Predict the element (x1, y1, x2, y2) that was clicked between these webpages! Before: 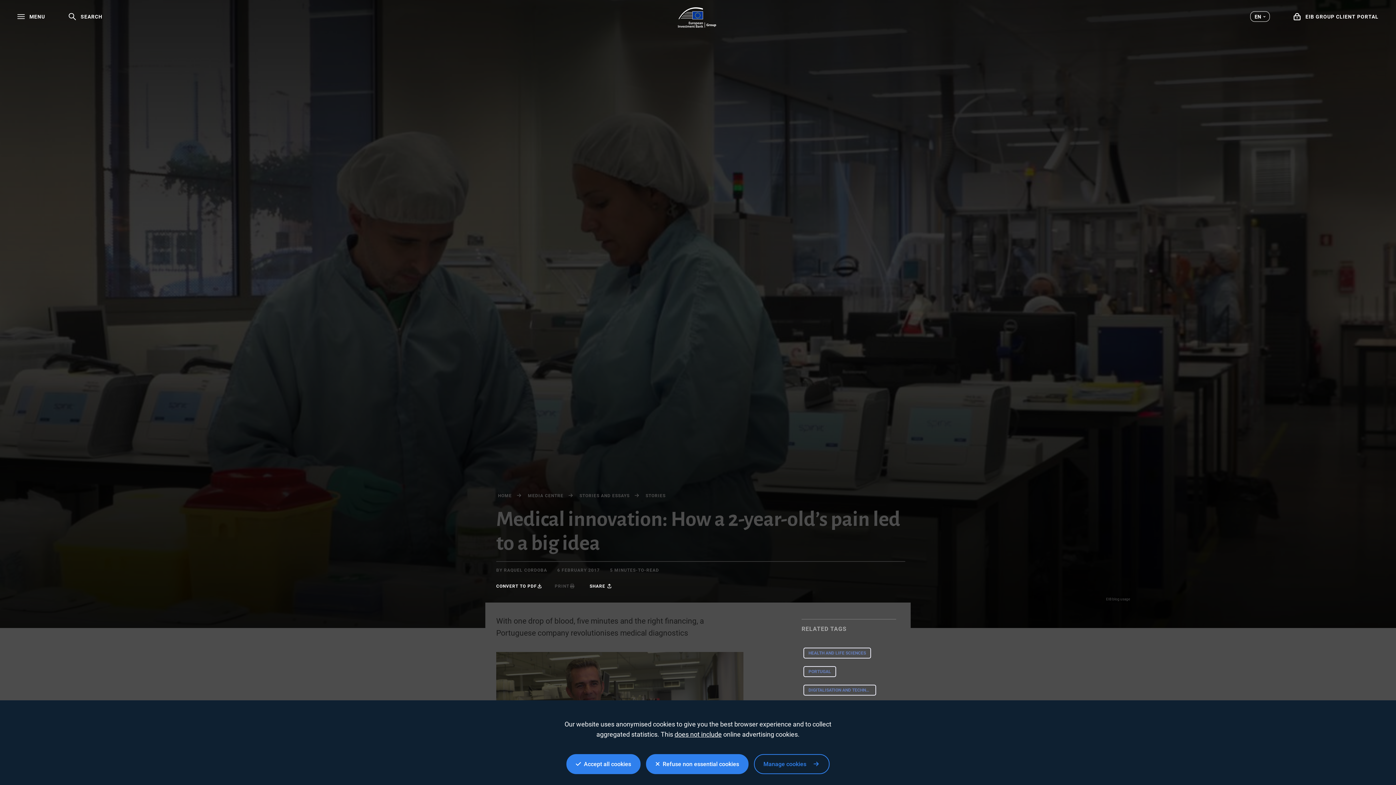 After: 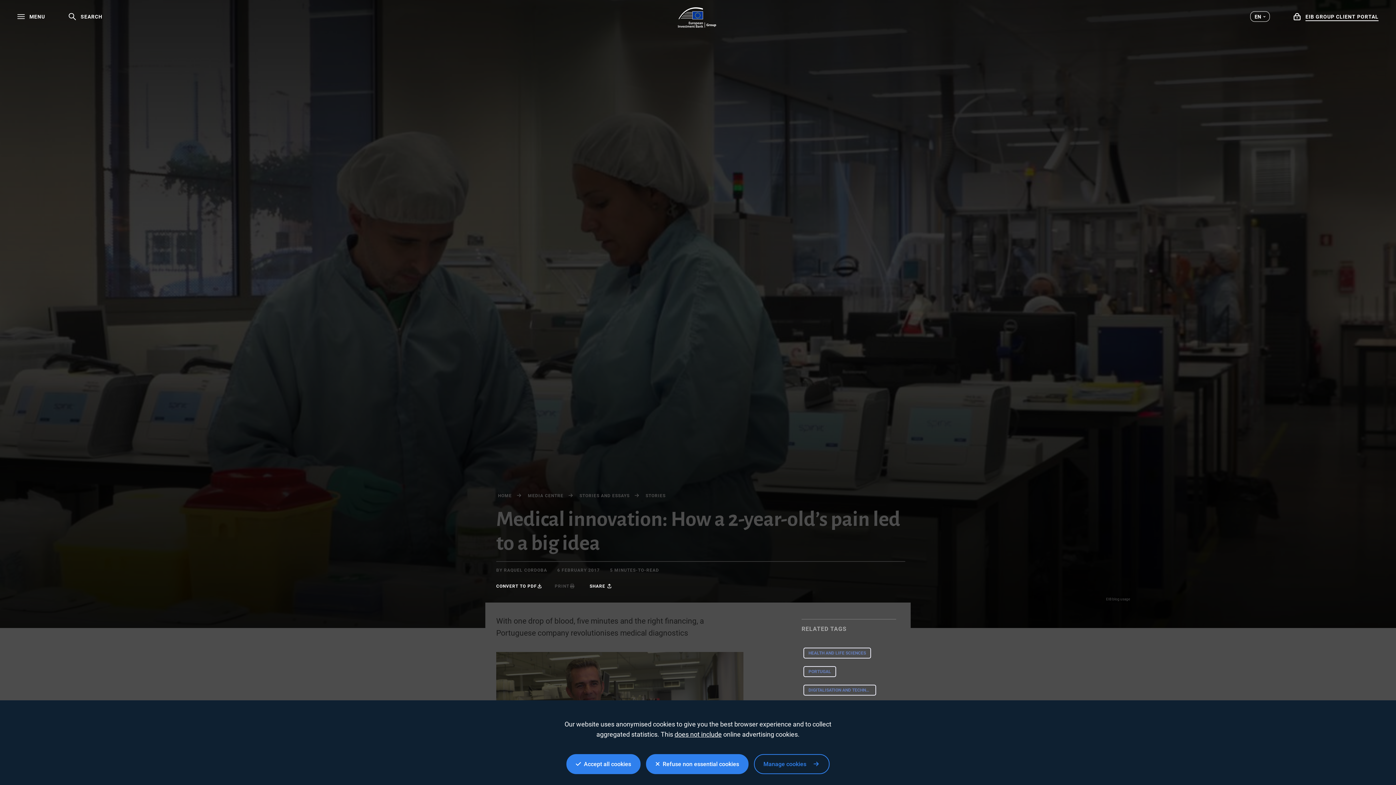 Action: label:  EIB GROUP CLIENT PORTAL bbox: (1293, 13, 1378, 20)